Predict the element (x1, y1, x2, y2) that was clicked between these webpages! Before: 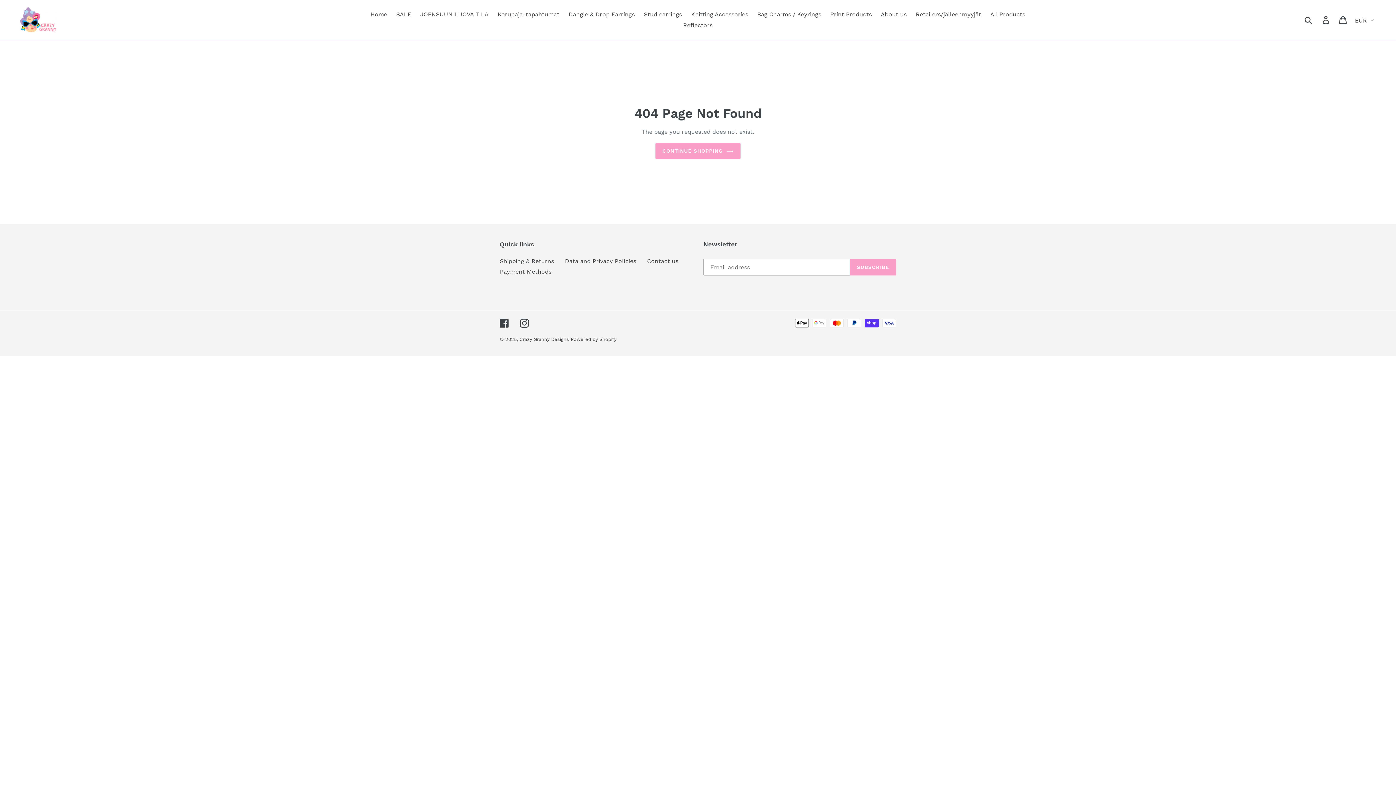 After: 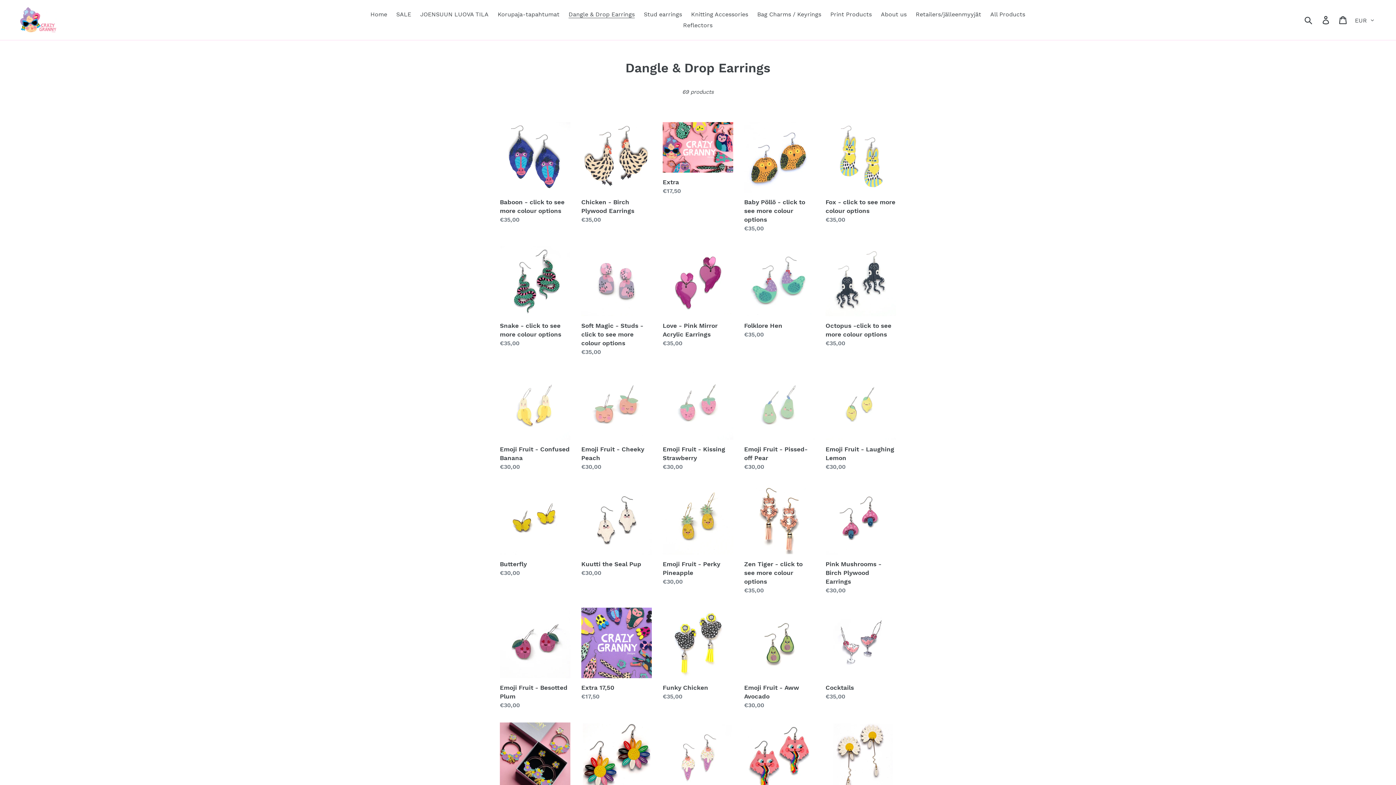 Action: label: Dangle & Drop Earrings bbox: (565, 9, 638, 20)